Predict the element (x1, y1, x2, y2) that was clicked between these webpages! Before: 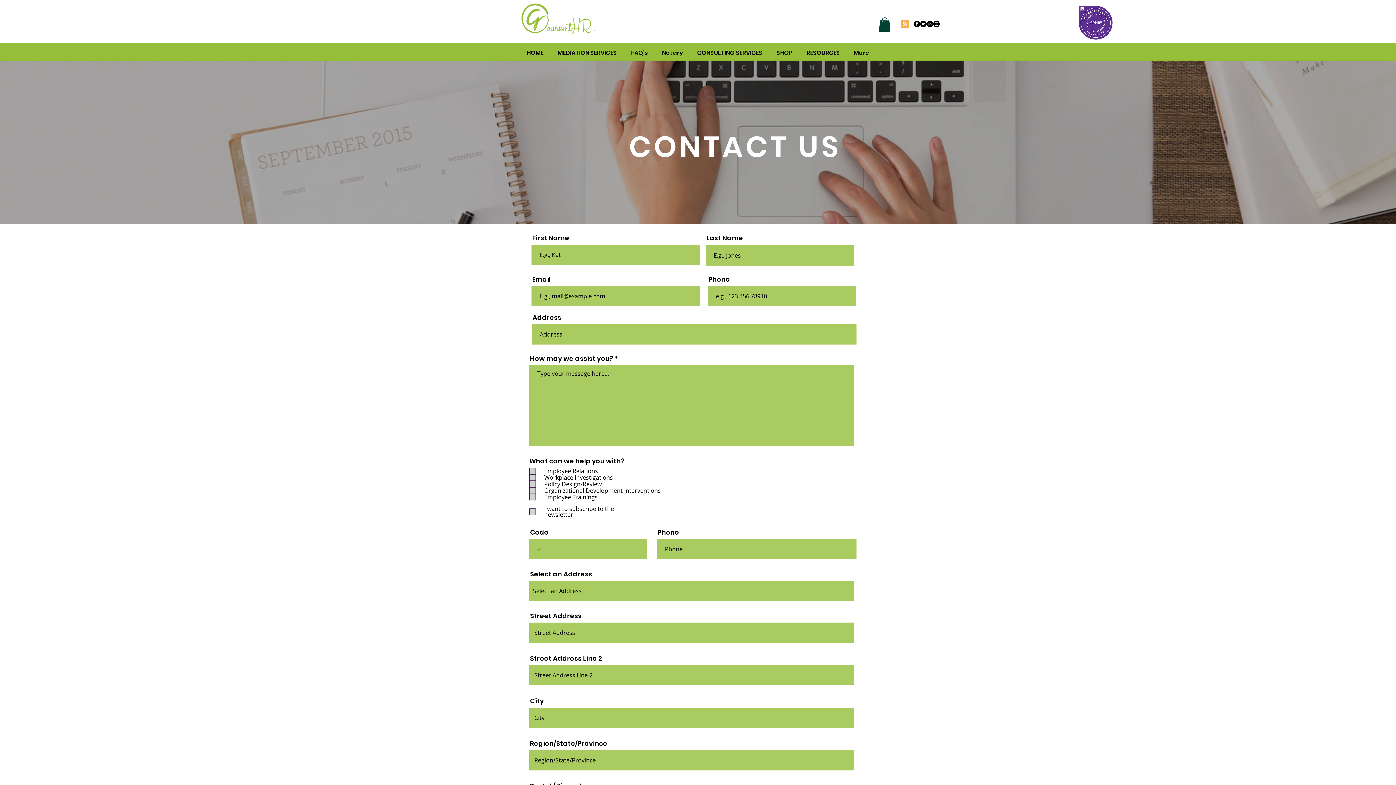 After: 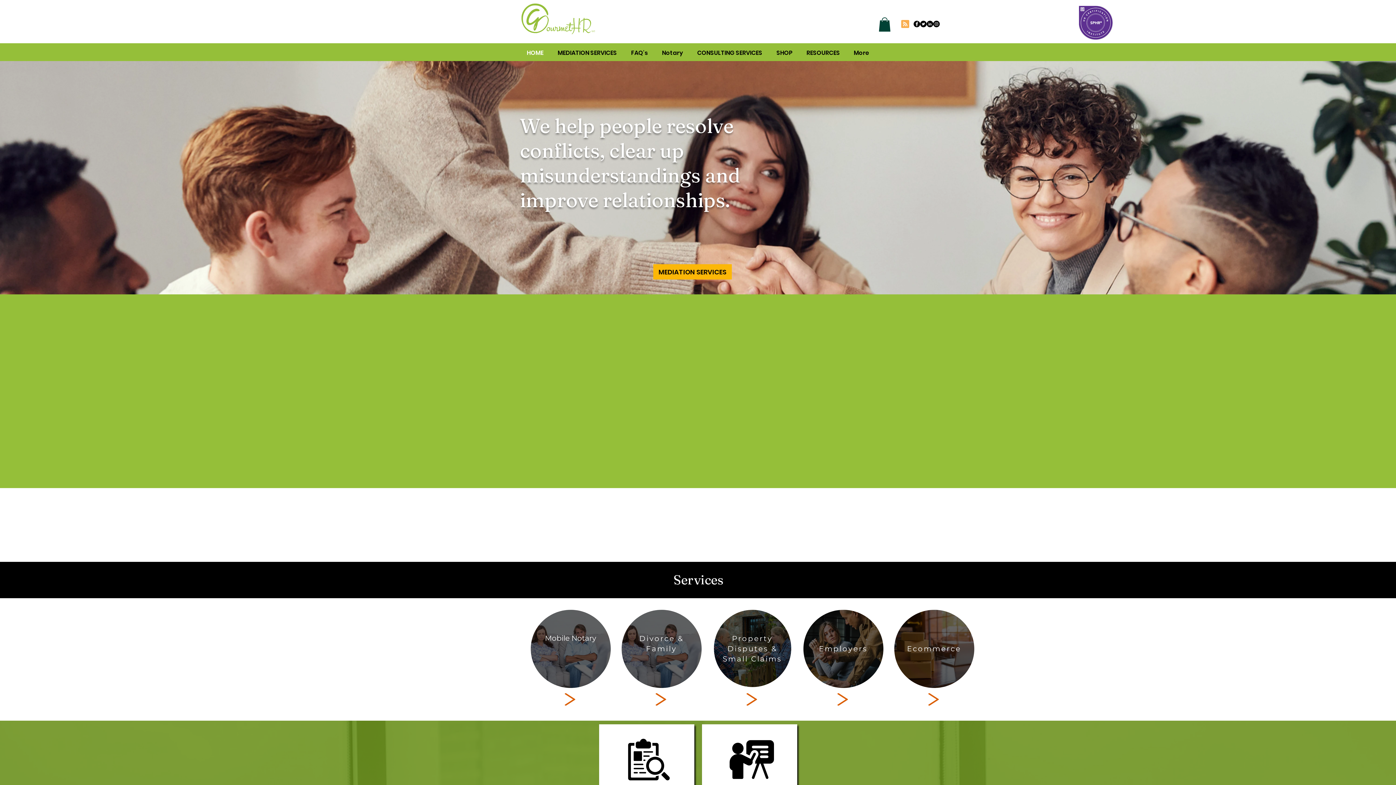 Action: bbox: (520, 2, 599, 34)